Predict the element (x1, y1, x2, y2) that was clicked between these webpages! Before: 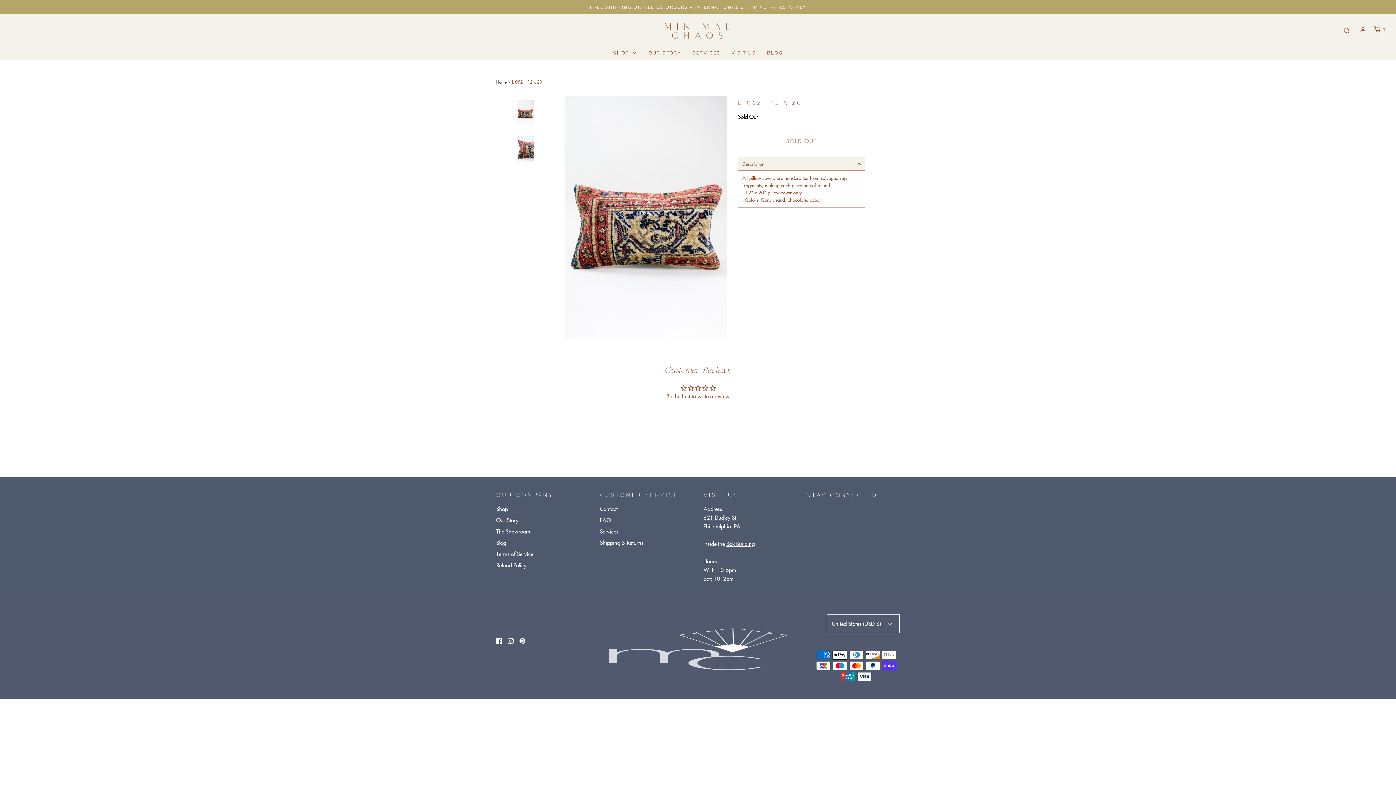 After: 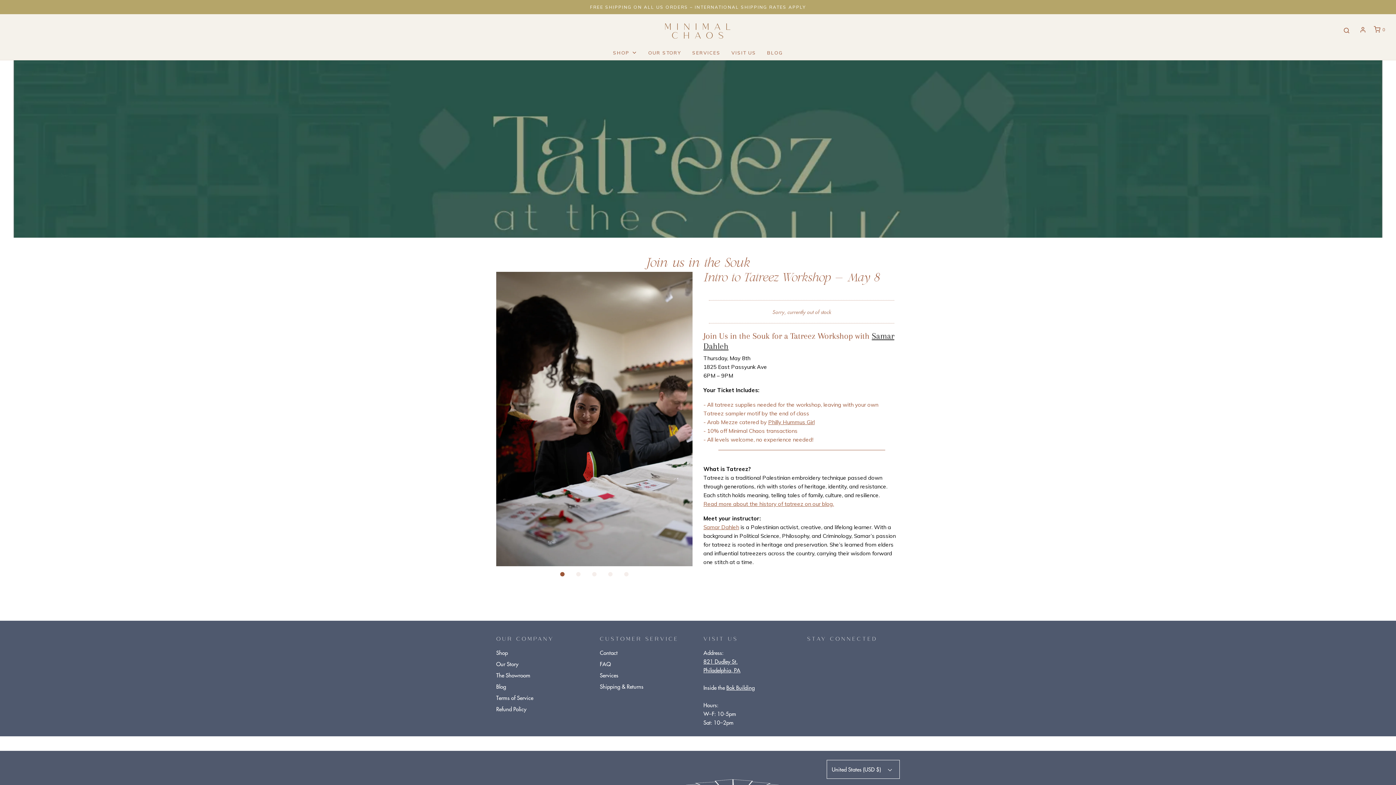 Action: bbox: (600, 516, 610, 527) label: FAQ